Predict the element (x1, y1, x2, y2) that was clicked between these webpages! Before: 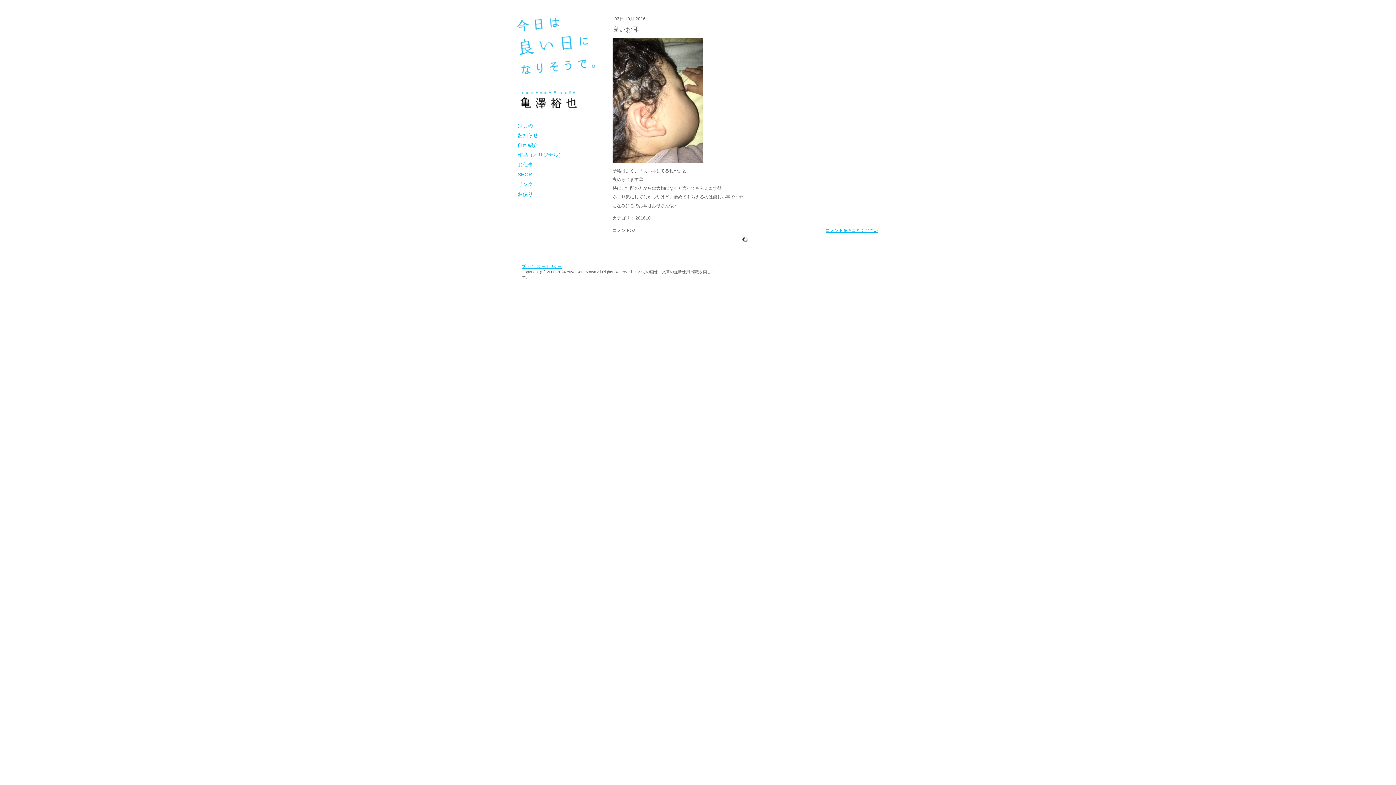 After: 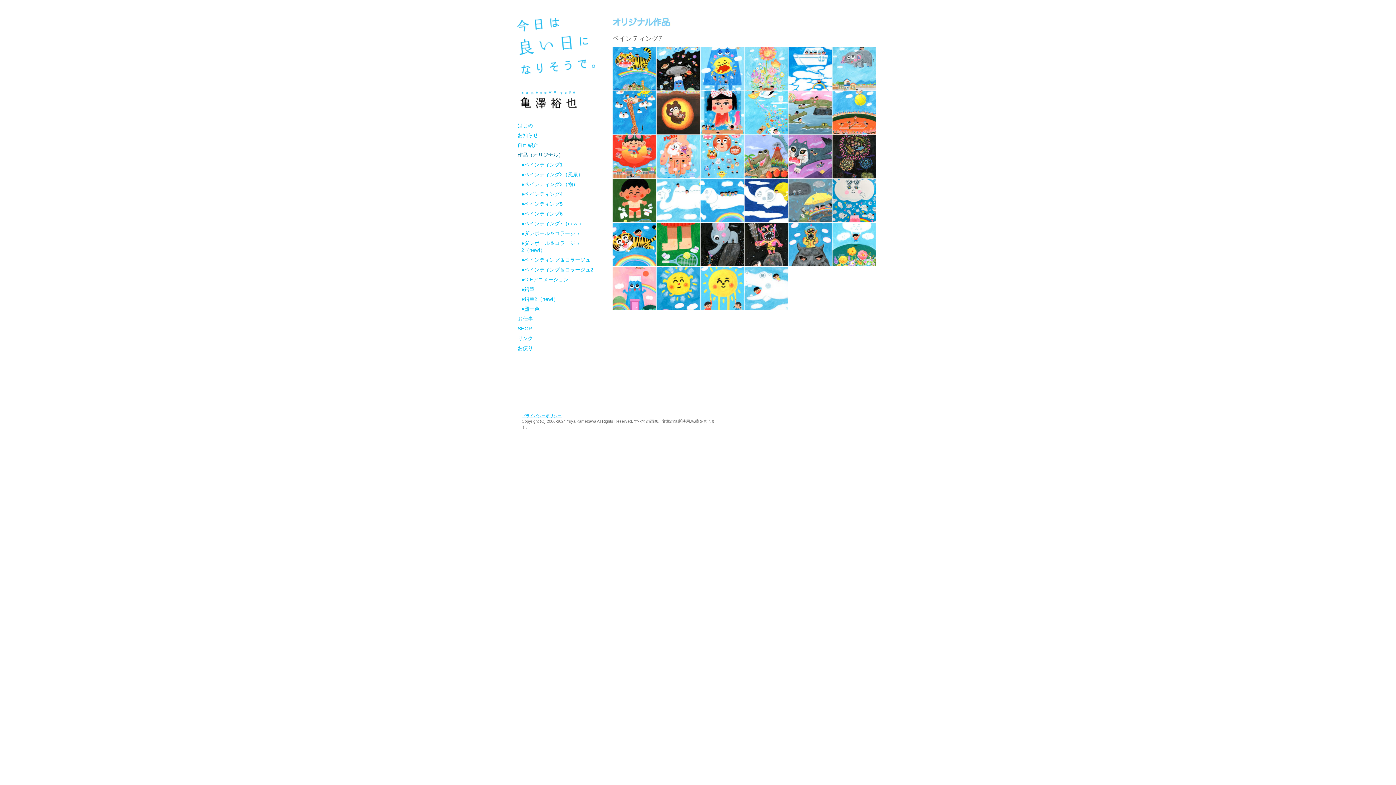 Action: bbox: (516, 150, 596, 160) label: 作品（オリジナル）